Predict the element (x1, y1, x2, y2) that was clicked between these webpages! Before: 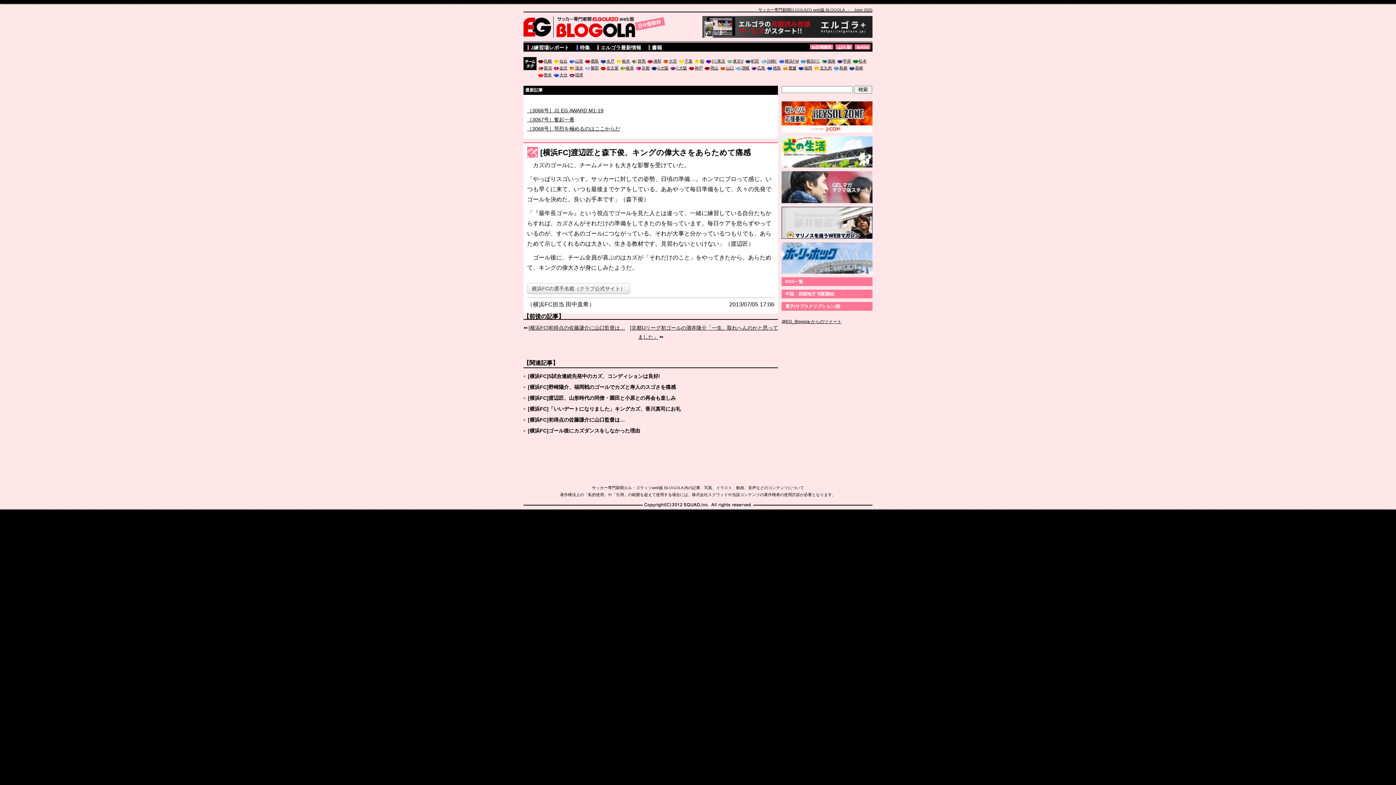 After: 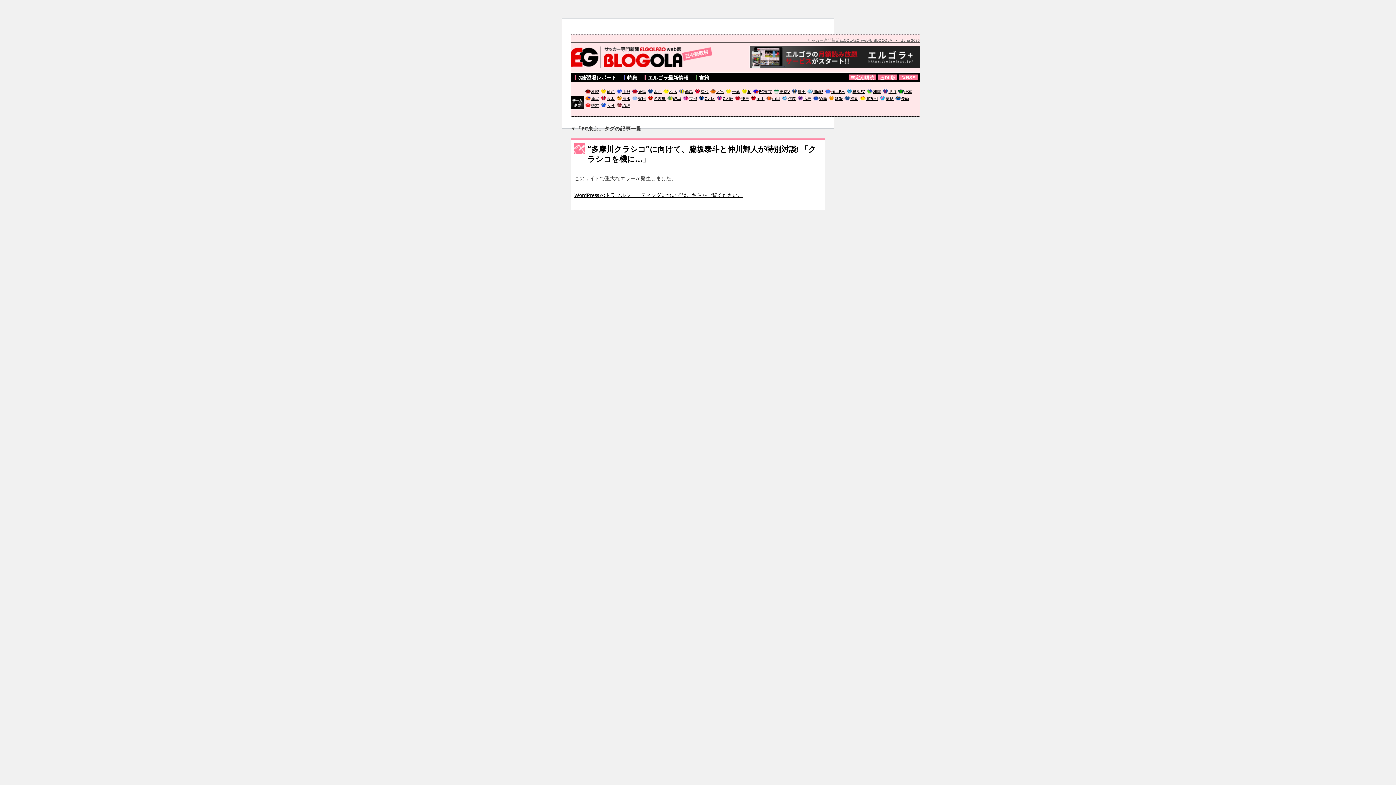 Action: bbox: (706, 58, 726, 63) label: FC東京